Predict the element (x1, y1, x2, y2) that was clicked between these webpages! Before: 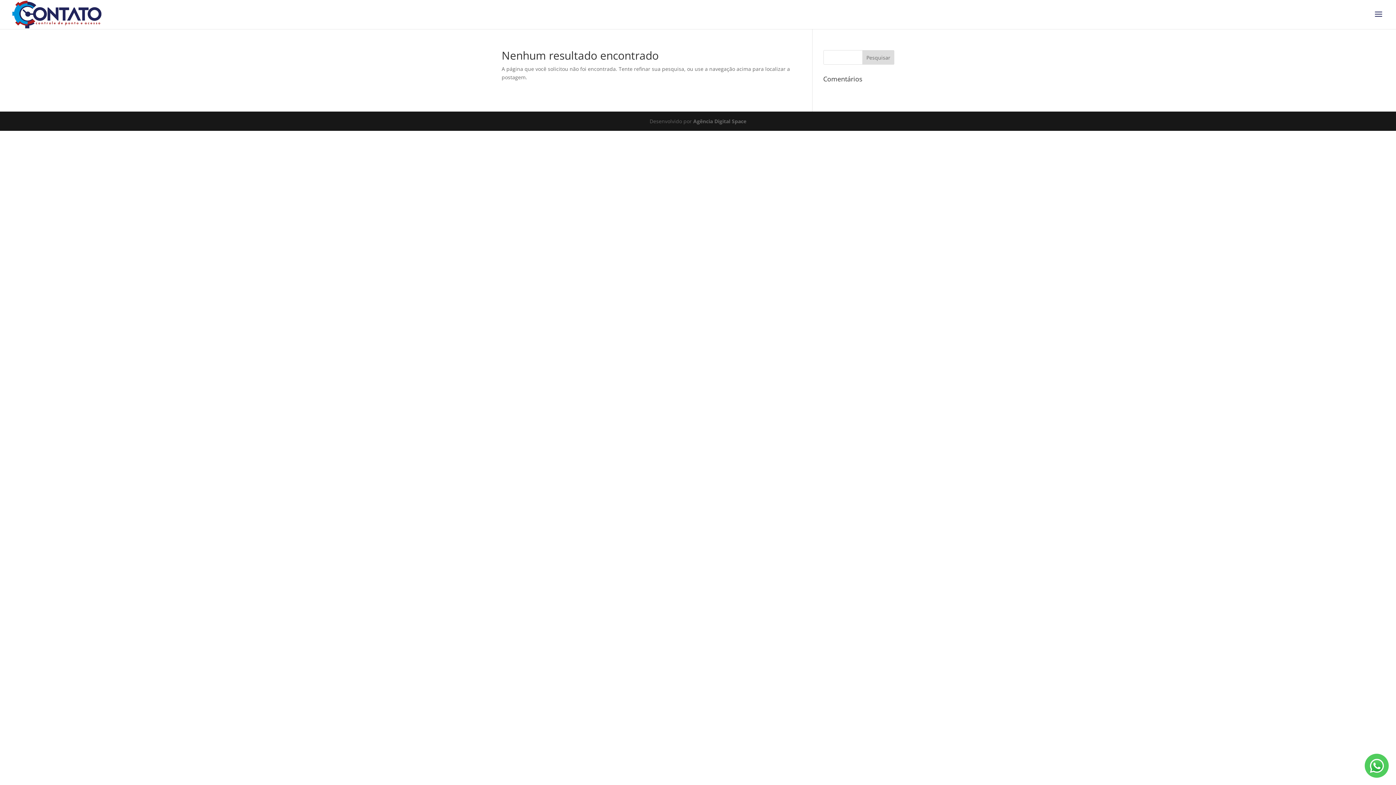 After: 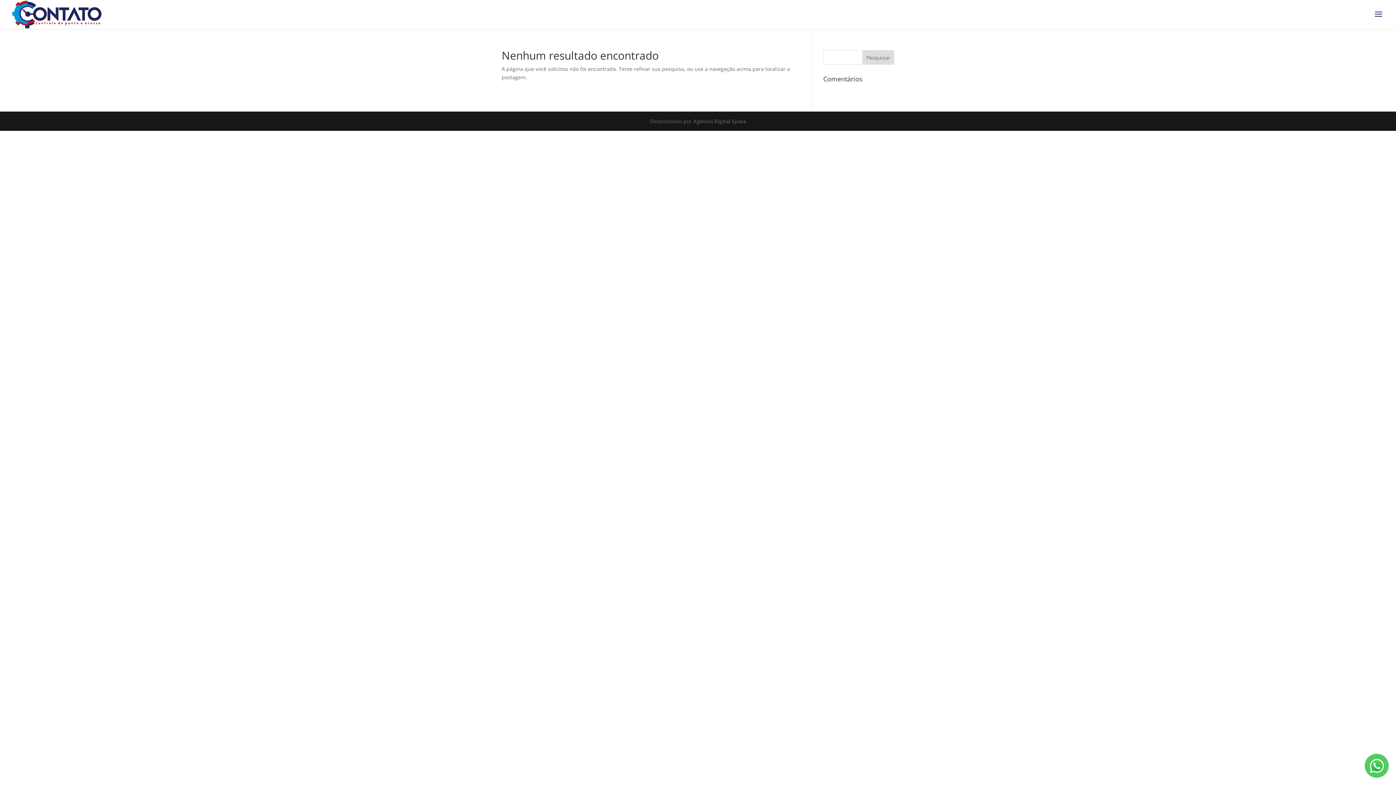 Action: label: Agência Digital Space bbox: (693, 117, 746, 124)